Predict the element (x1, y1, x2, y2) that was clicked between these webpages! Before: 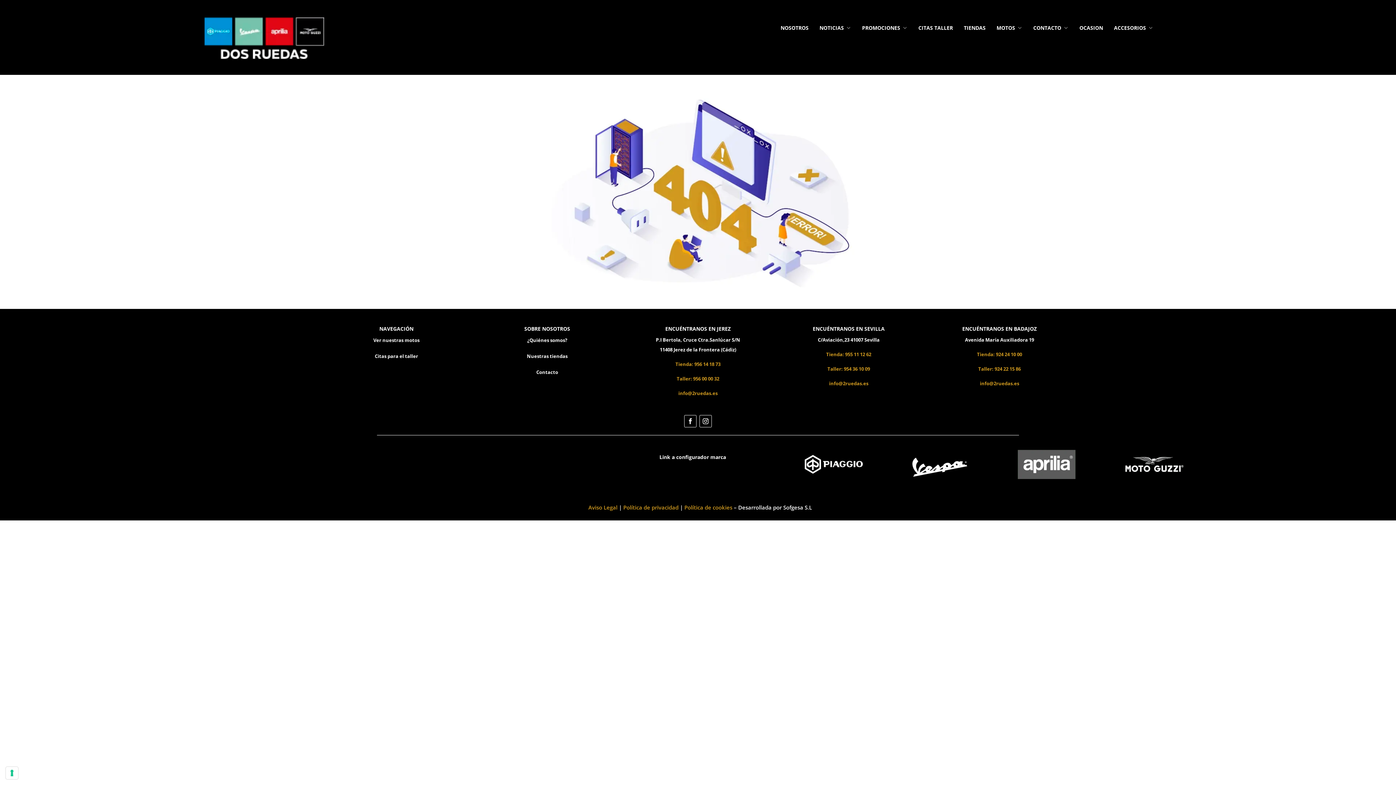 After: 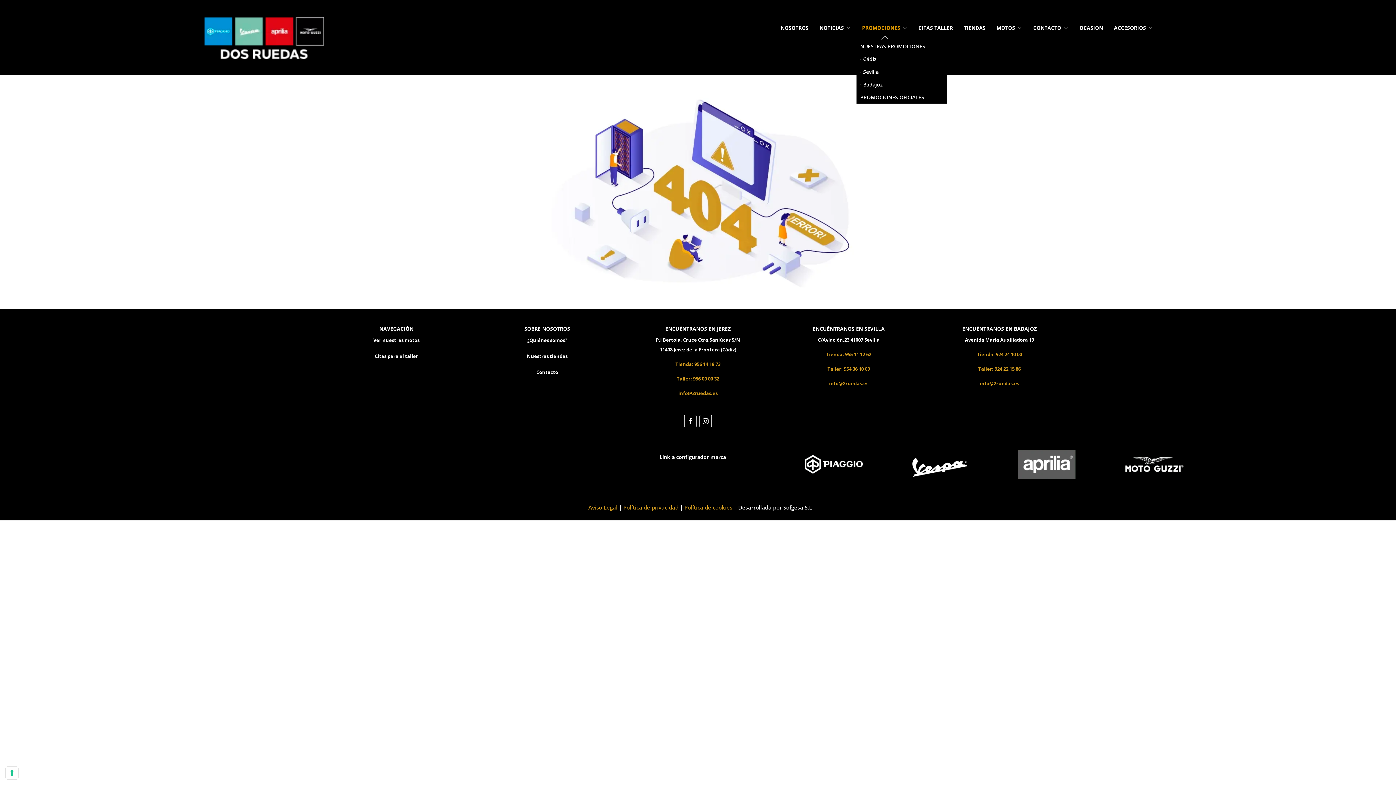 Action: bbox: (856, 18, 913, 33) label: PROMOCIONES